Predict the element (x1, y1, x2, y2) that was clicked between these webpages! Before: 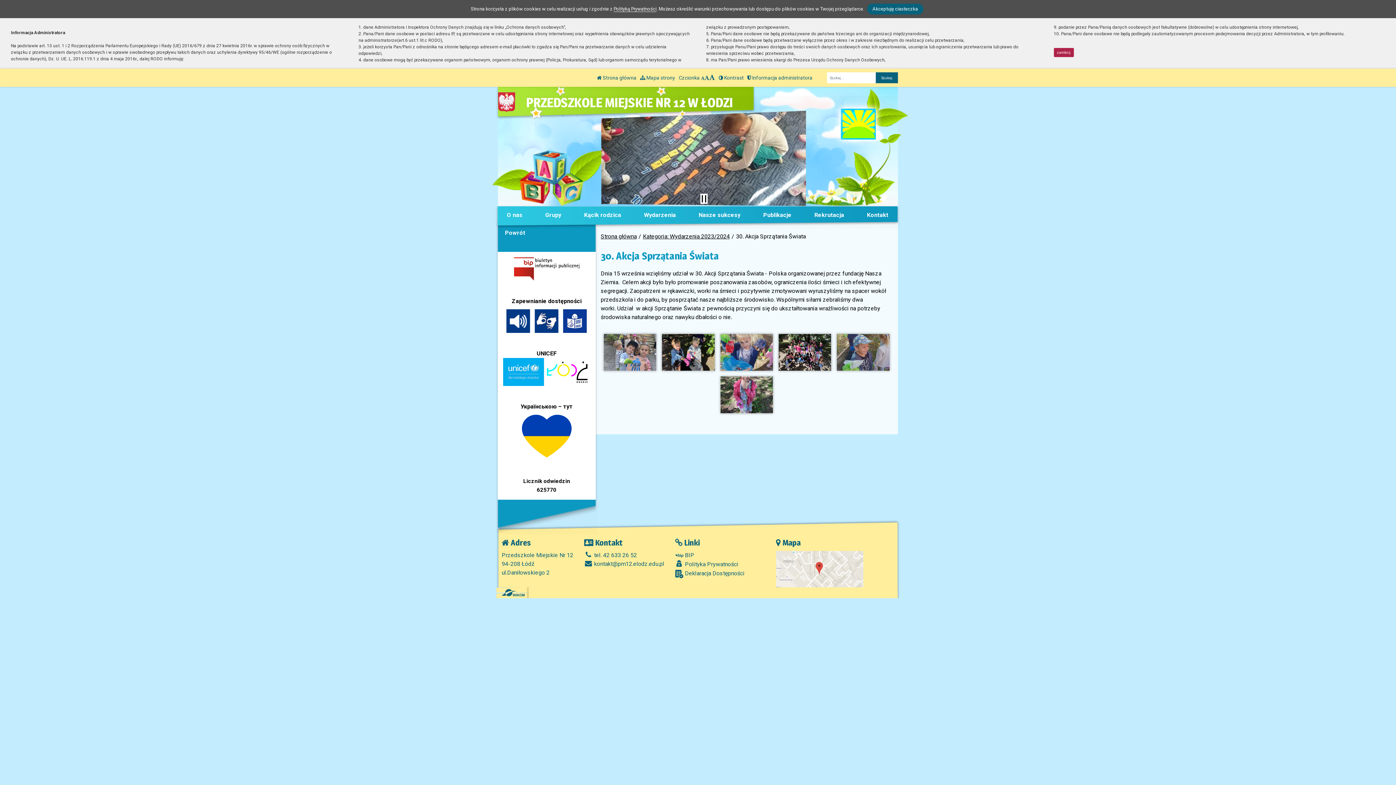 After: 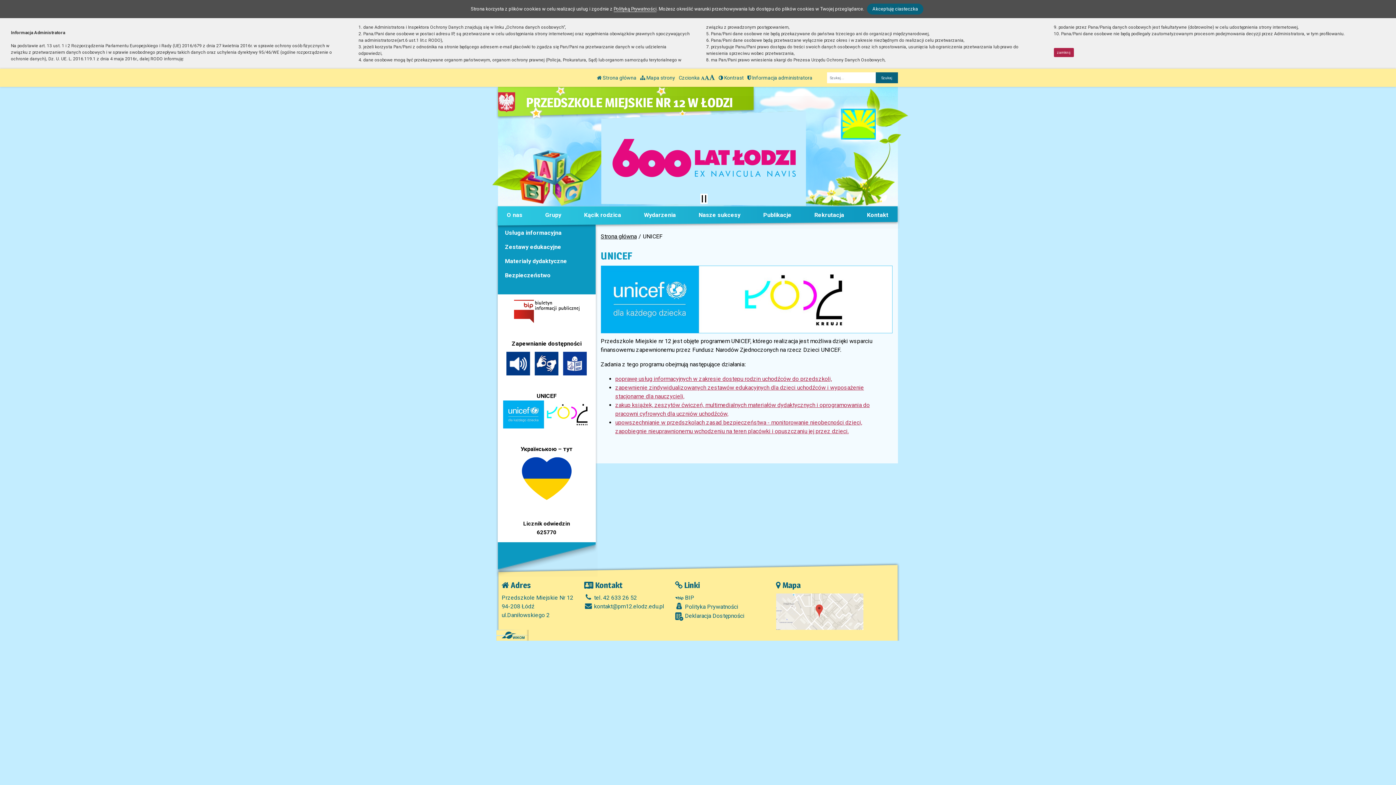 Action: bbox: (503, 350, 590, 386) label: UNICEF